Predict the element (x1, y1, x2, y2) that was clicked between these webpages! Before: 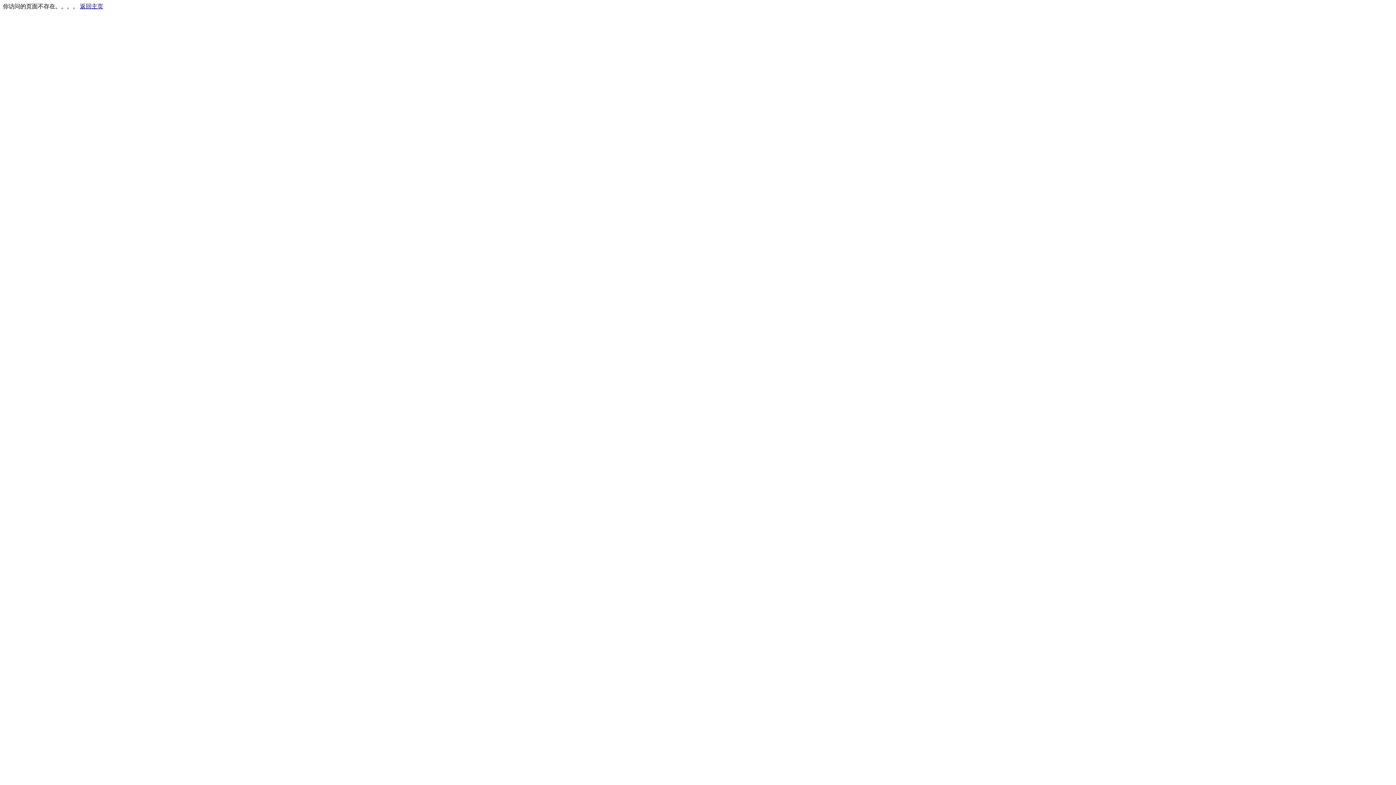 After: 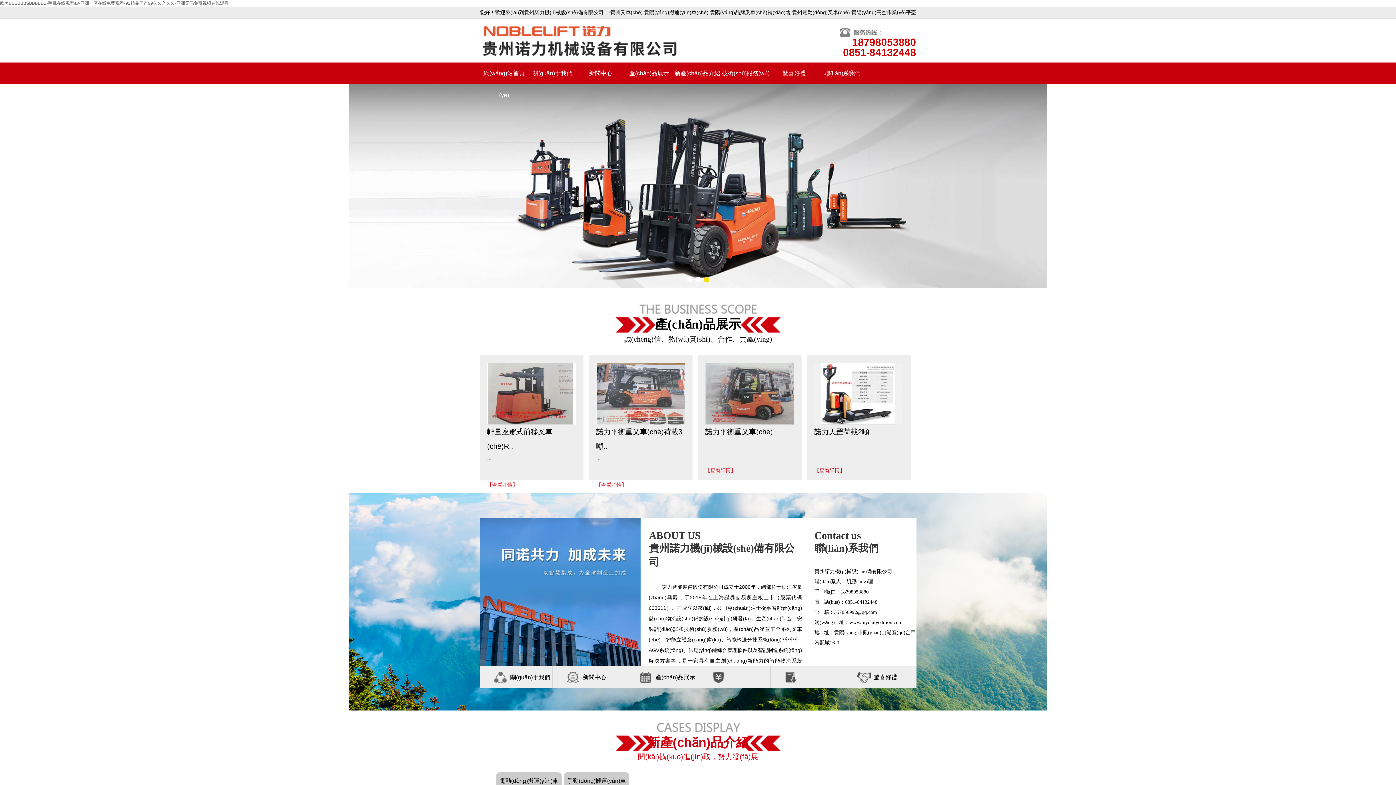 Action: bbox: (80, 3, 103, 9) label: 返回主页